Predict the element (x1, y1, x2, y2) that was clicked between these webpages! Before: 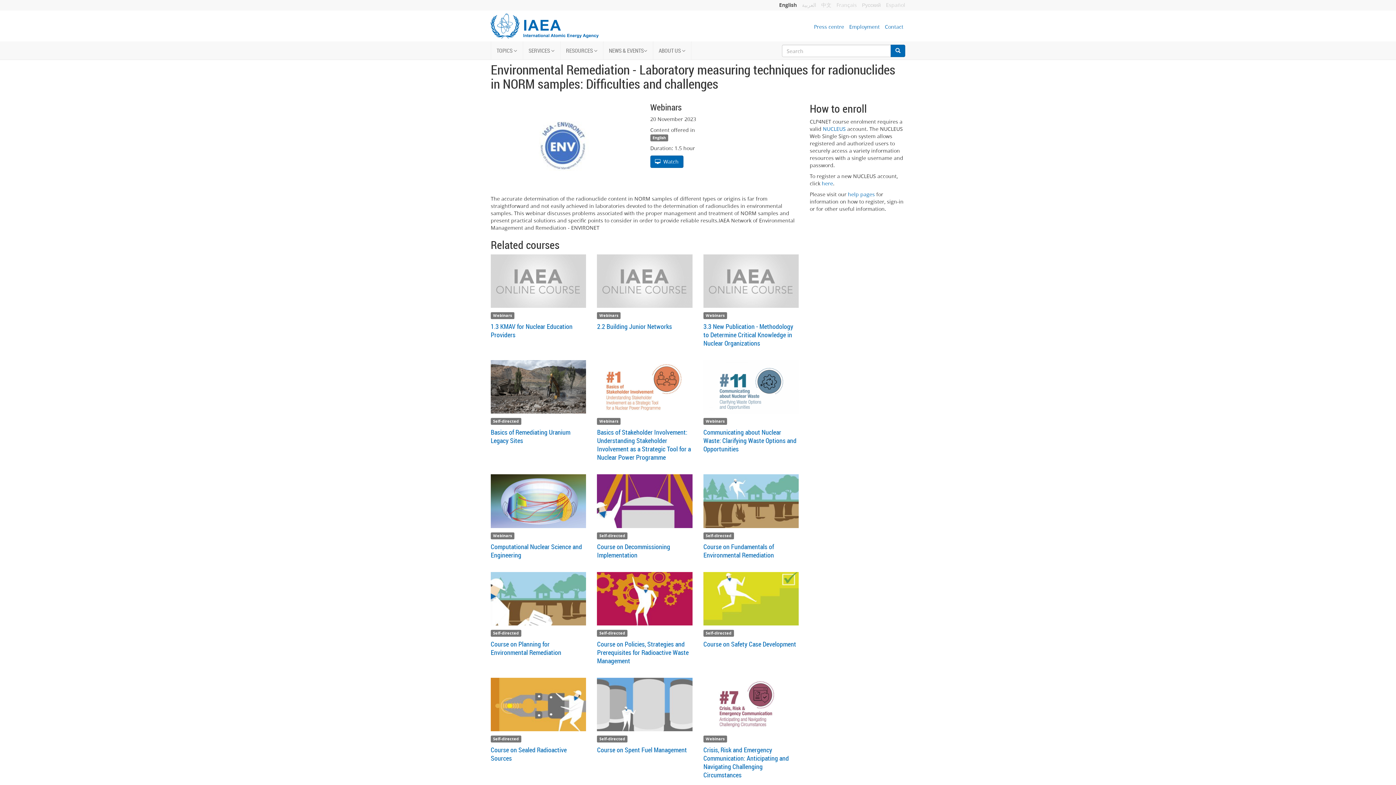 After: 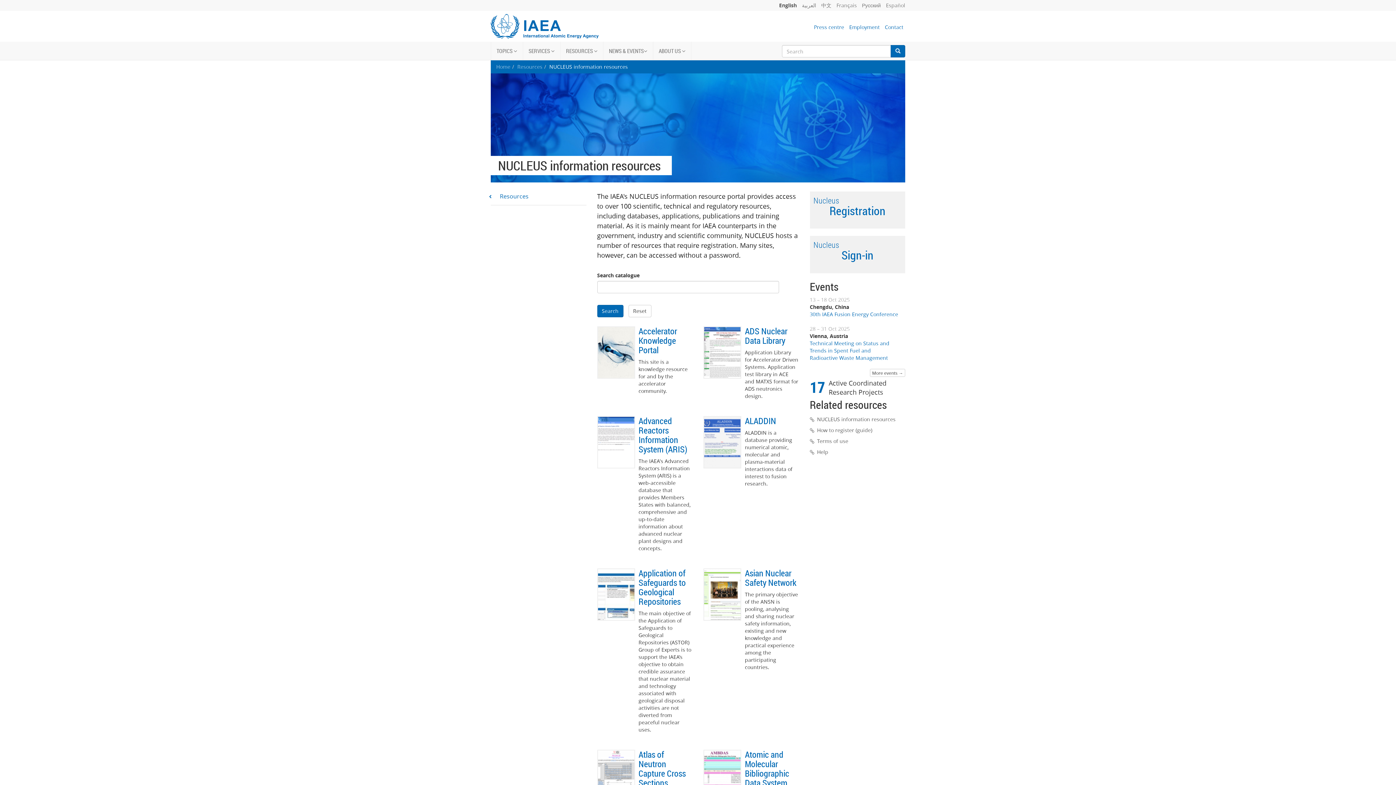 Action: label: NUCLEUS bbox: (823, 125, 846, 132)